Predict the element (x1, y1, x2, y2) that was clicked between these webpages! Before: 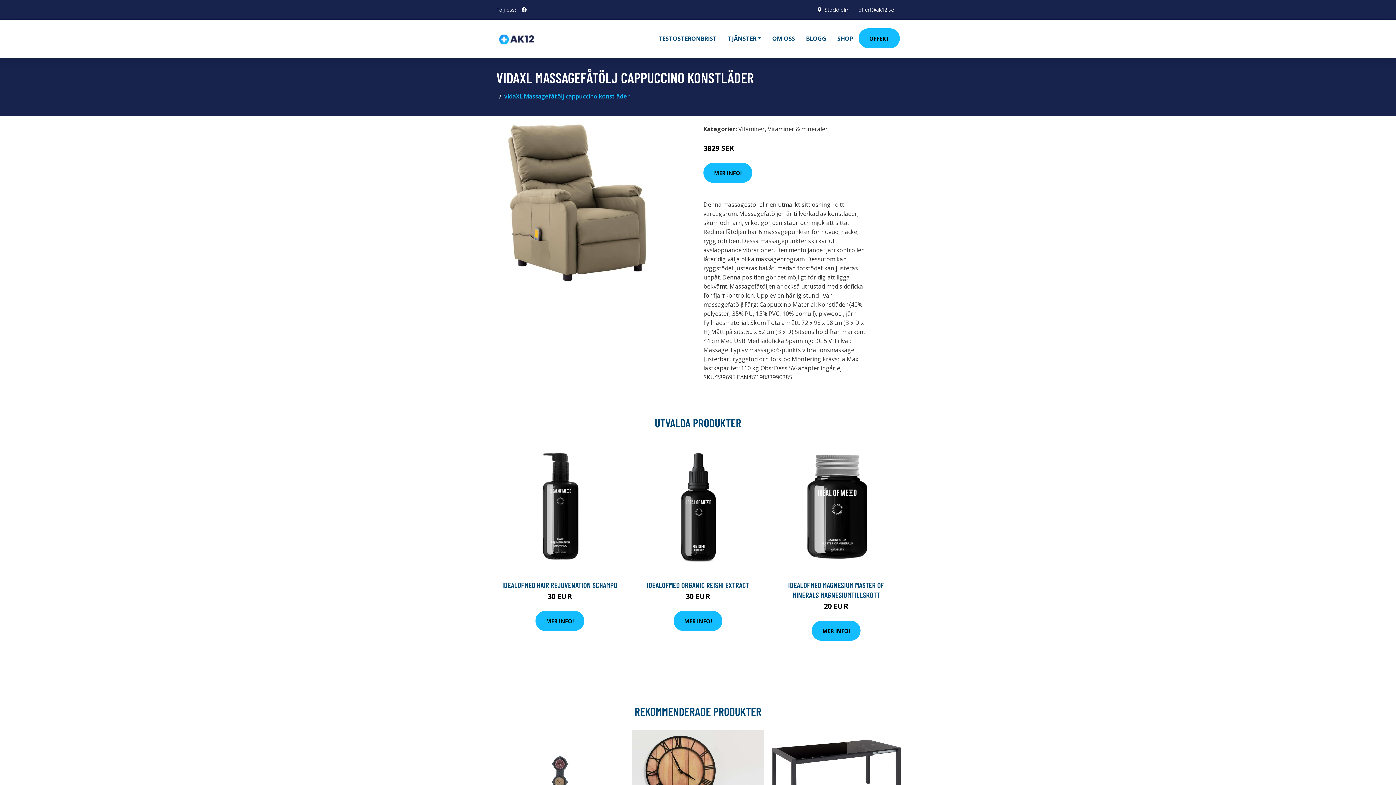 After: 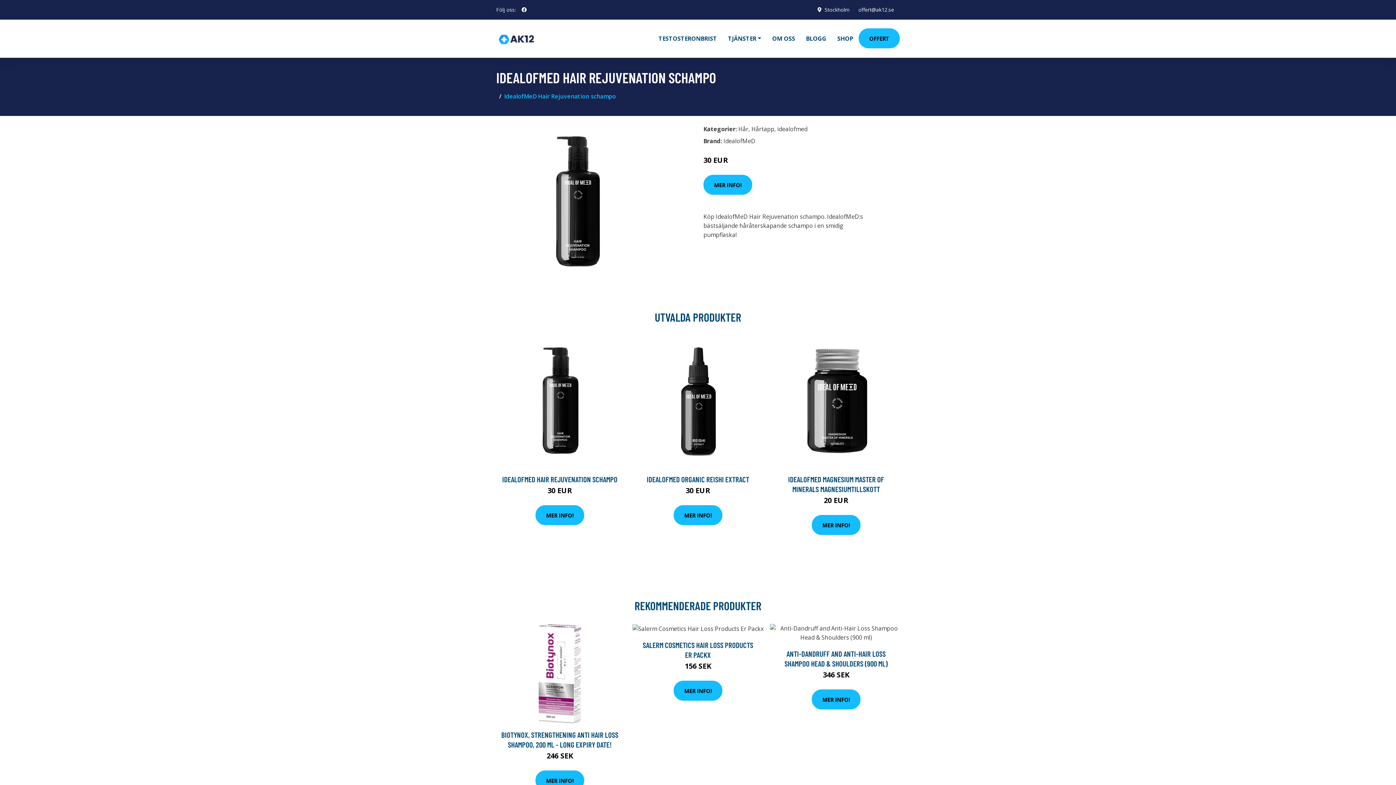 Action: label: IDEALOFMED HAIR REJUVENATION SCHAMPO bbox: (502, 580, 617, 589)